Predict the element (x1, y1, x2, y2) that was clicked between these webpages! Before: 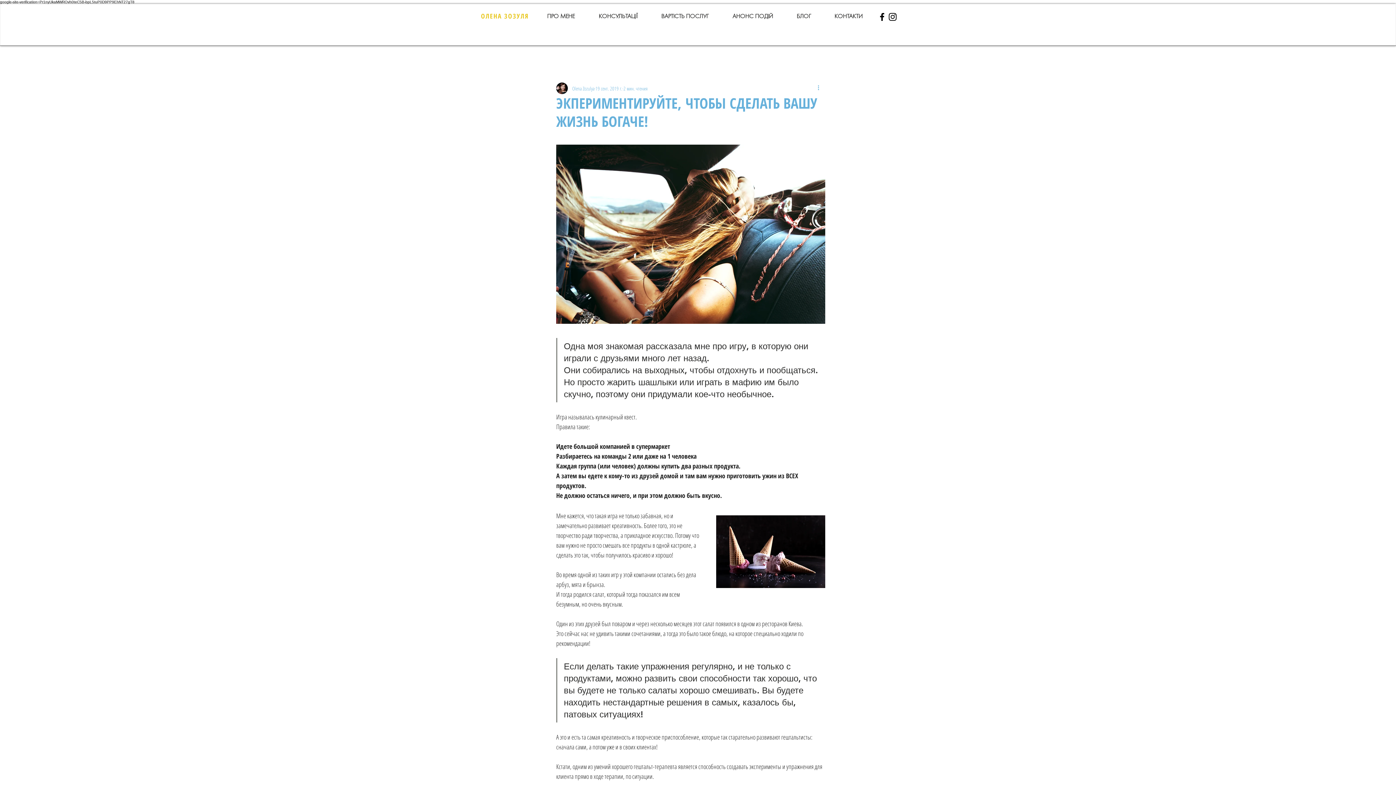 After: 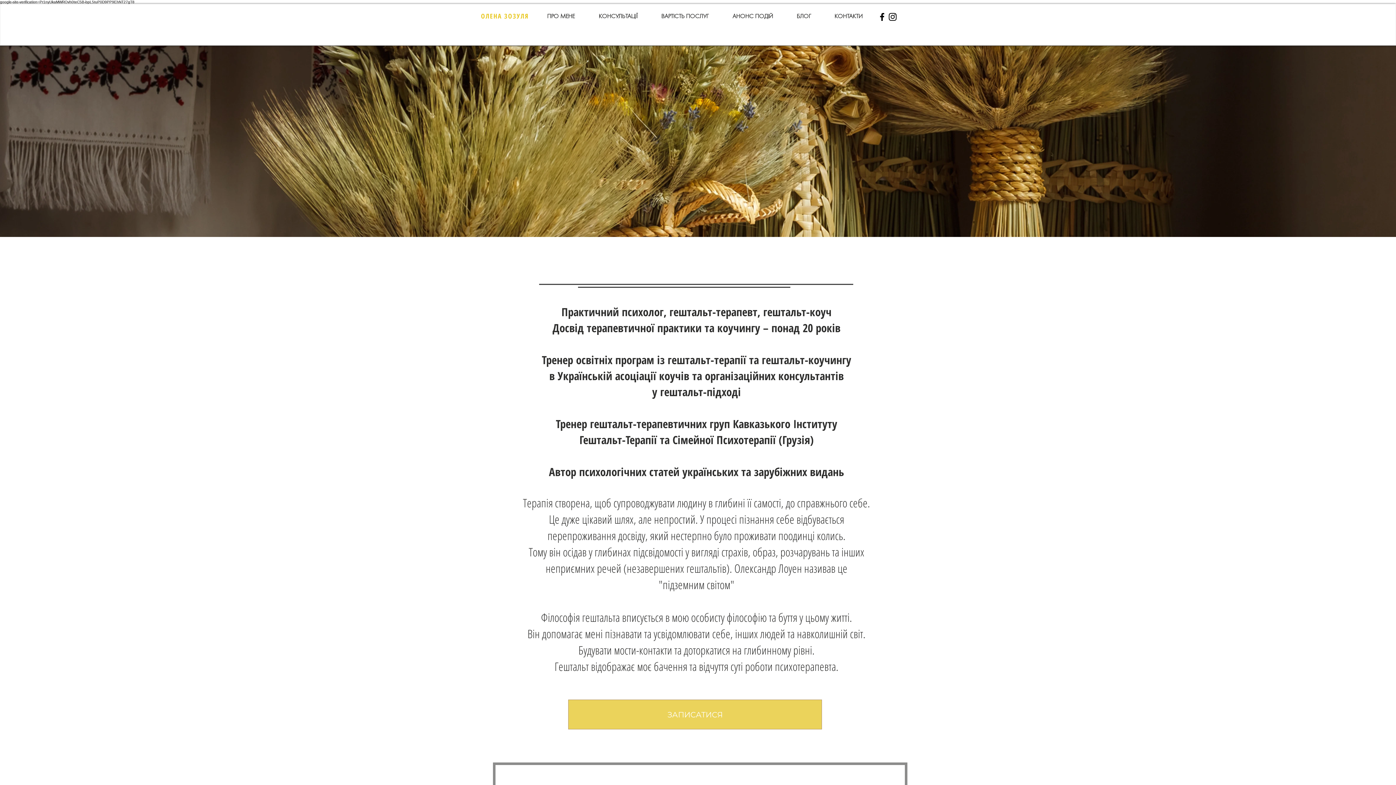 Action: label: ОЛЕНА ЗОЗУЛЯ bbox: (481, 12, 528, 20)